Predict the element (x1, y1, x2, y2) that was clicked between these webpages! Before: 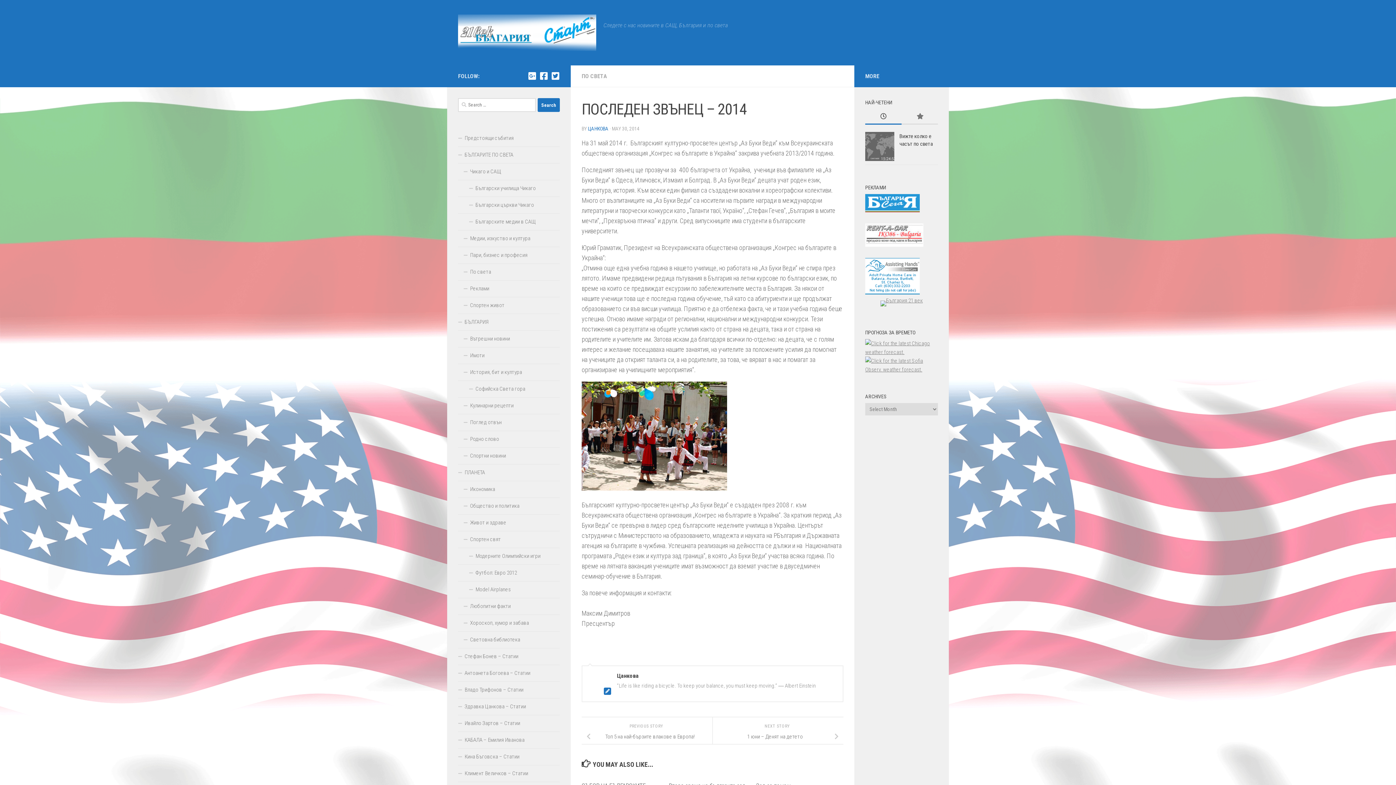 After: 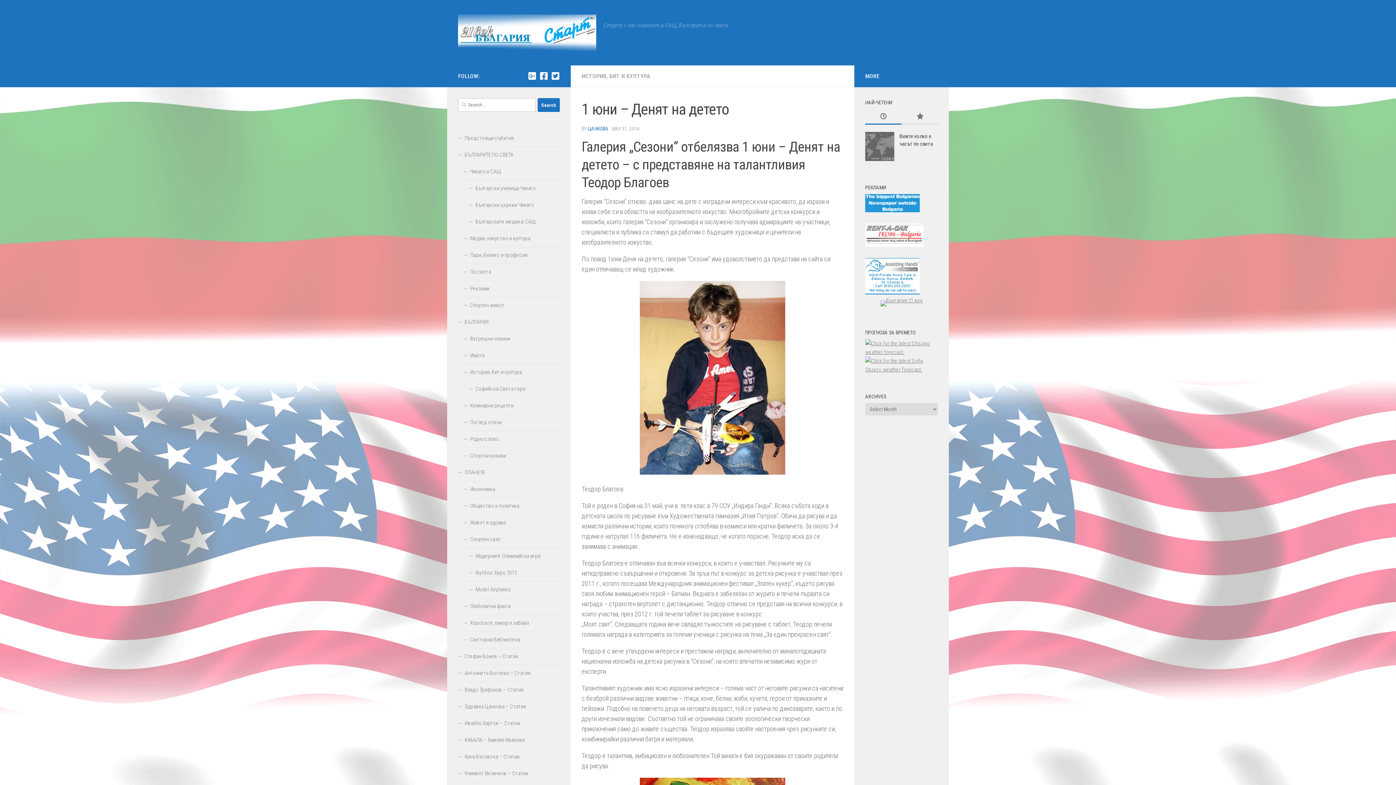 Action: bbox: (712, 730, 843, 743) label: 1 юни – Денят на детето